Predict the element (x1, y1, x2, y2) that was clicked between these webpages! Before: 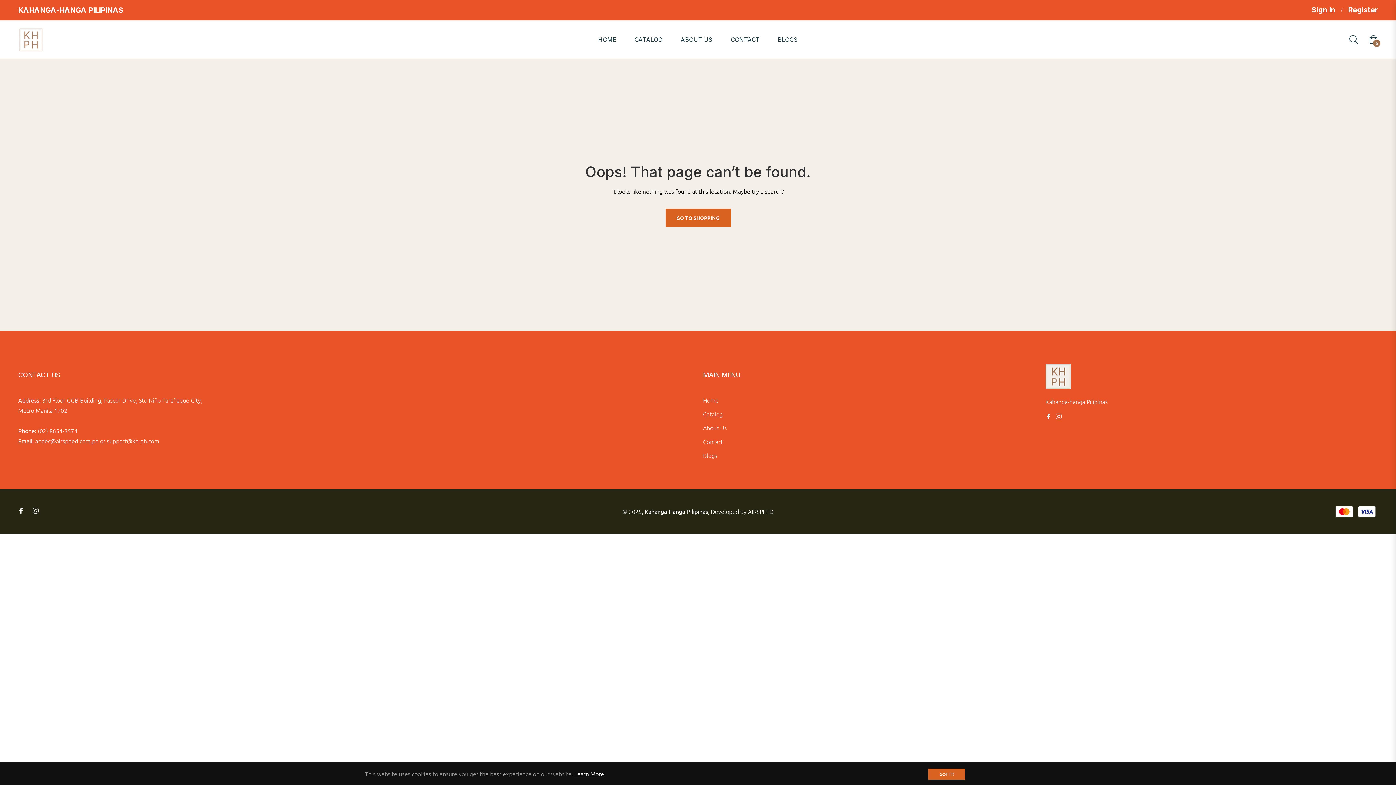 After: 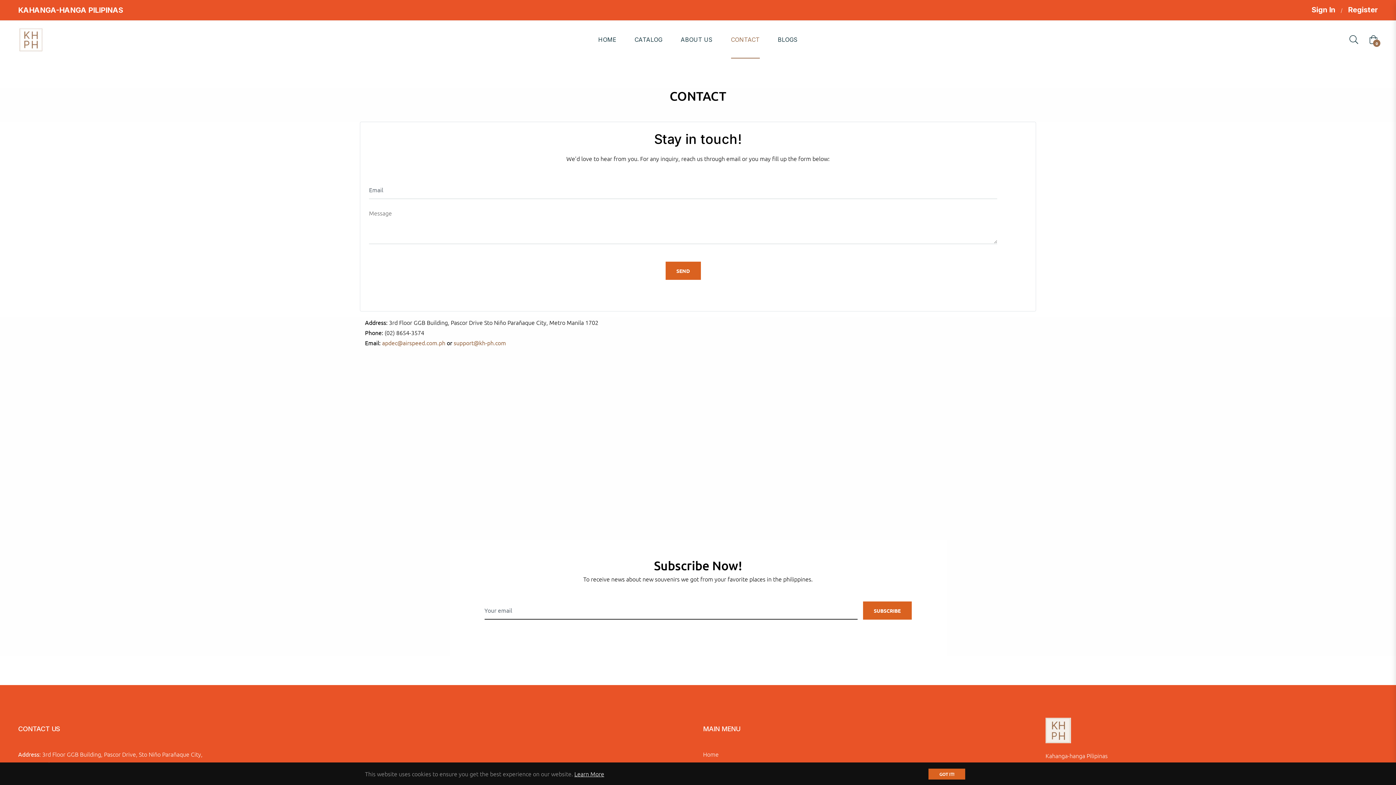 Action: bbox: (703, 437, 723, 445) label: Contact